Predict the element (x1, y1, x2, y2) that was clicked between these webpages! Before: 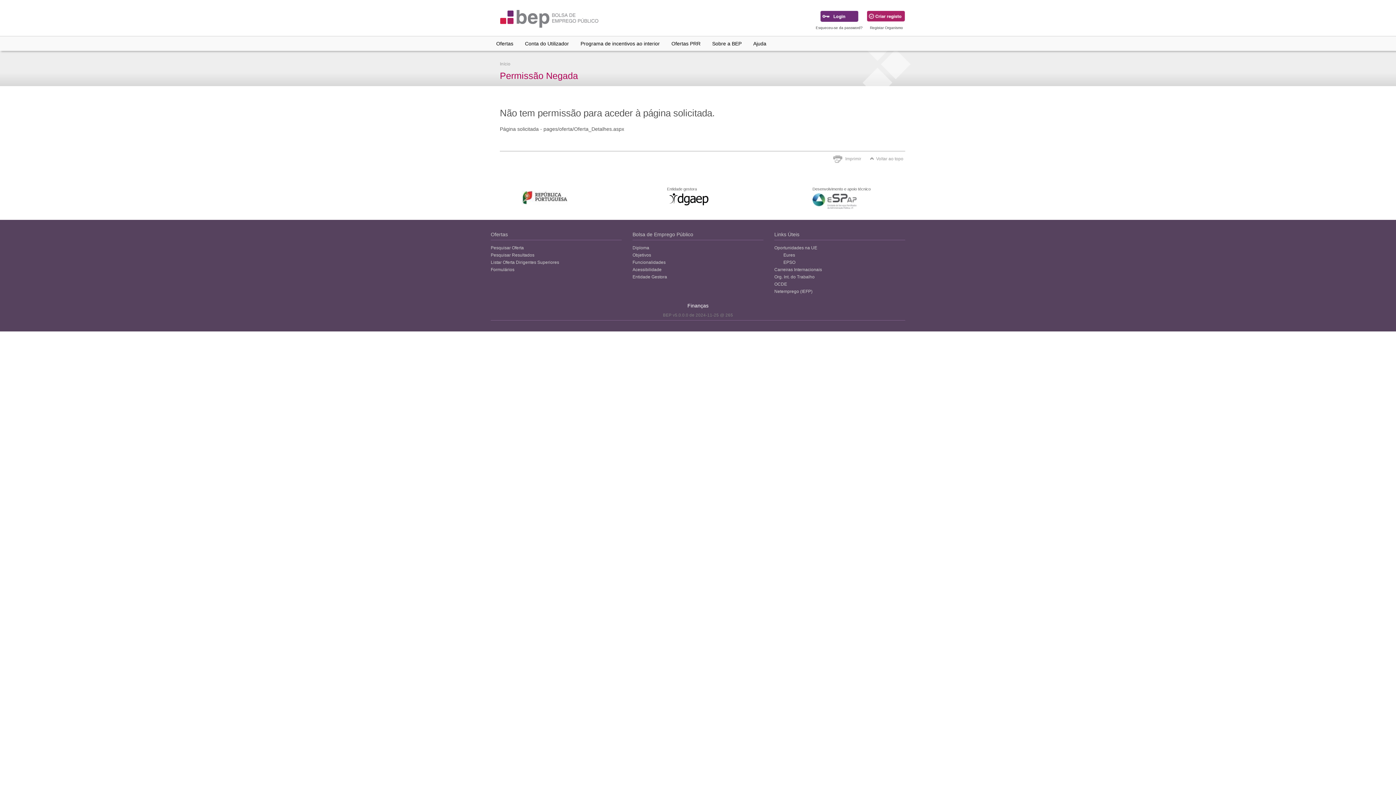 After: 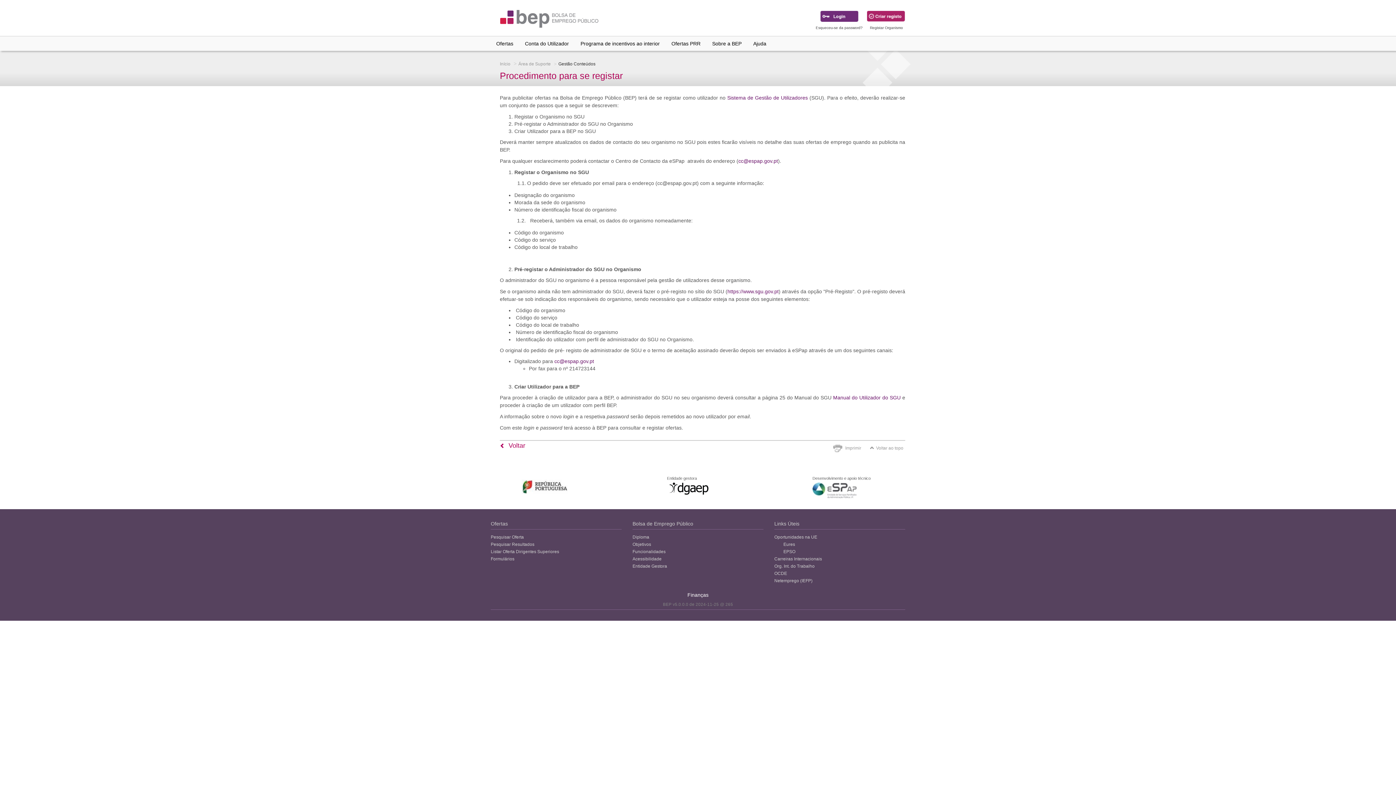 Action: label: Registar Organismo bbox: (862, 25, 903, 30)